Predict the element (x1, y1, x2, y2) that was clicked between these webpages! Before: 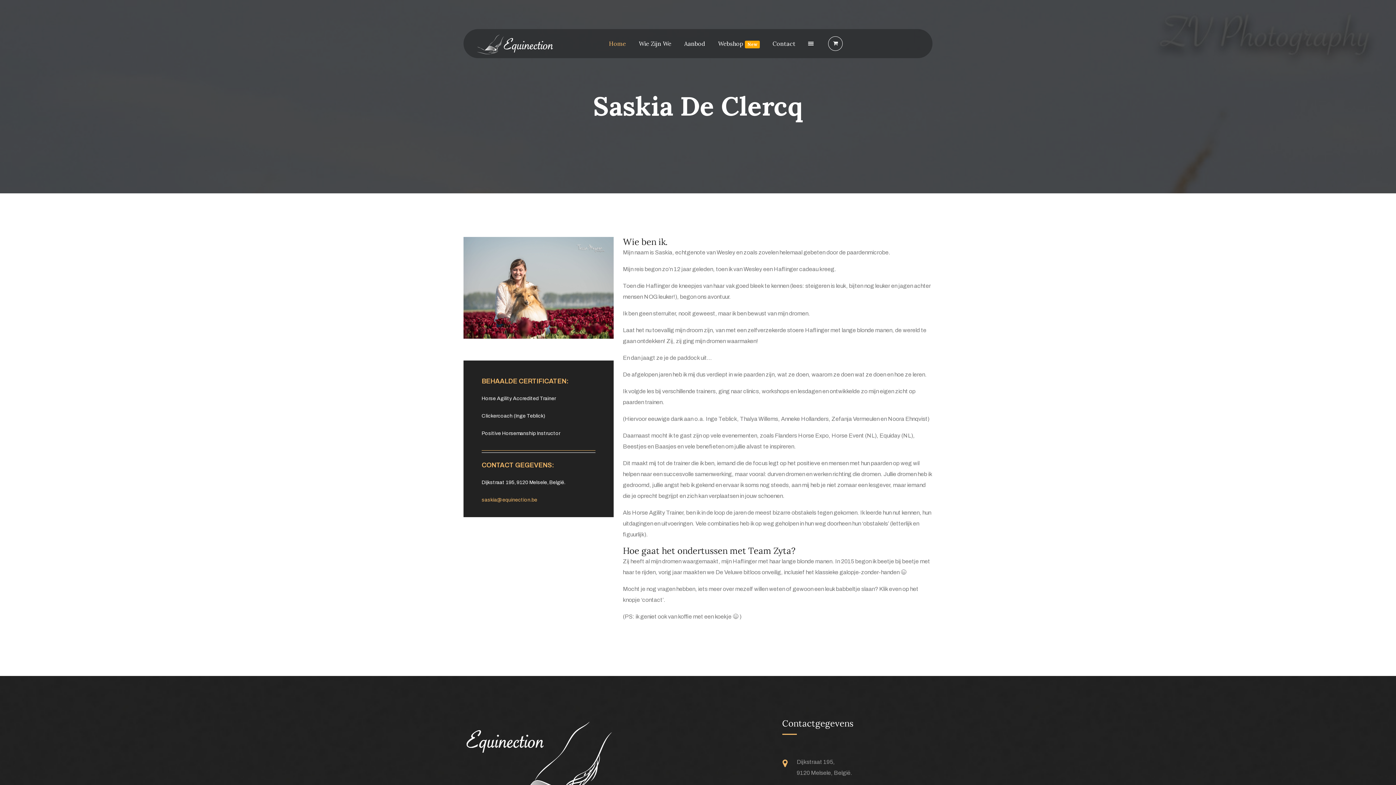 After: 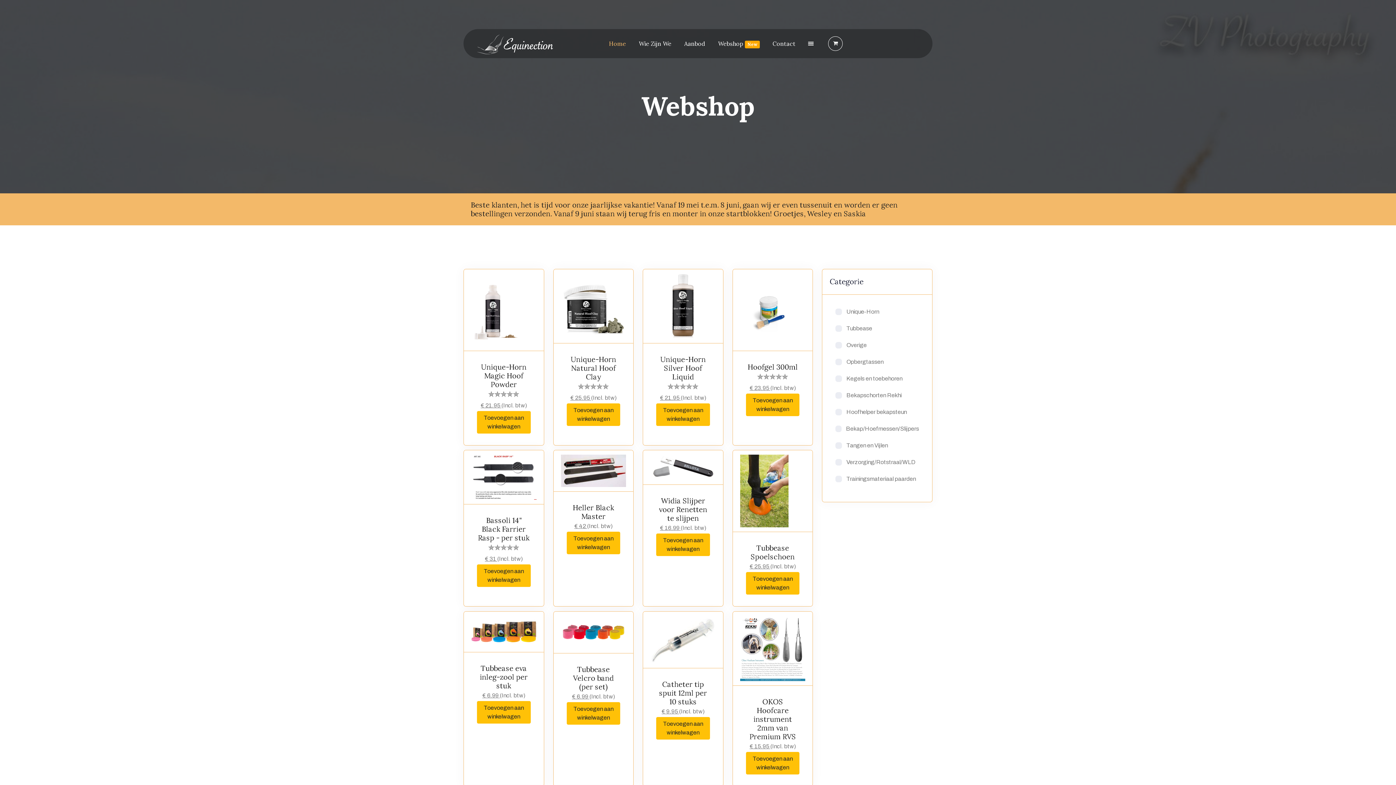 Action: label: Webshop New bbox: (718, 29, 760, 58)